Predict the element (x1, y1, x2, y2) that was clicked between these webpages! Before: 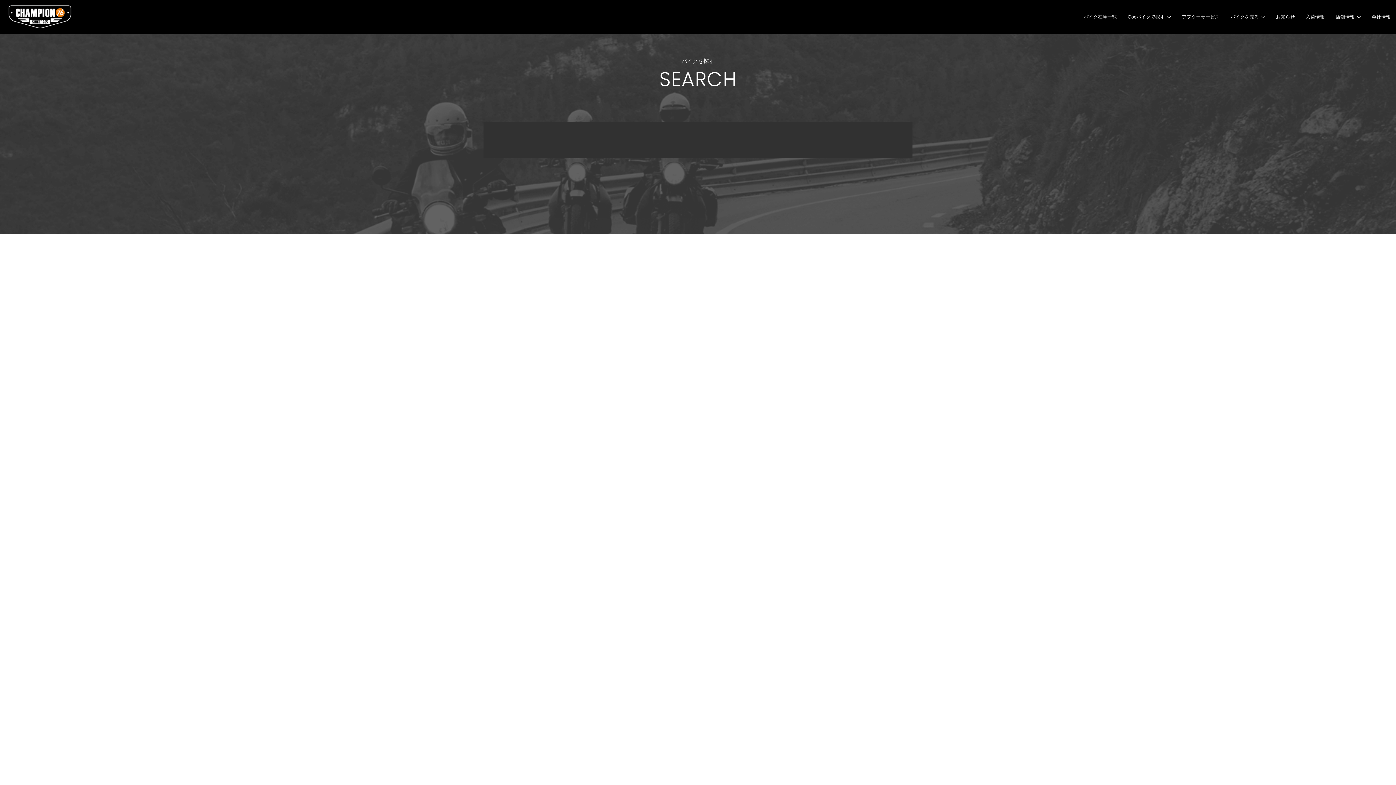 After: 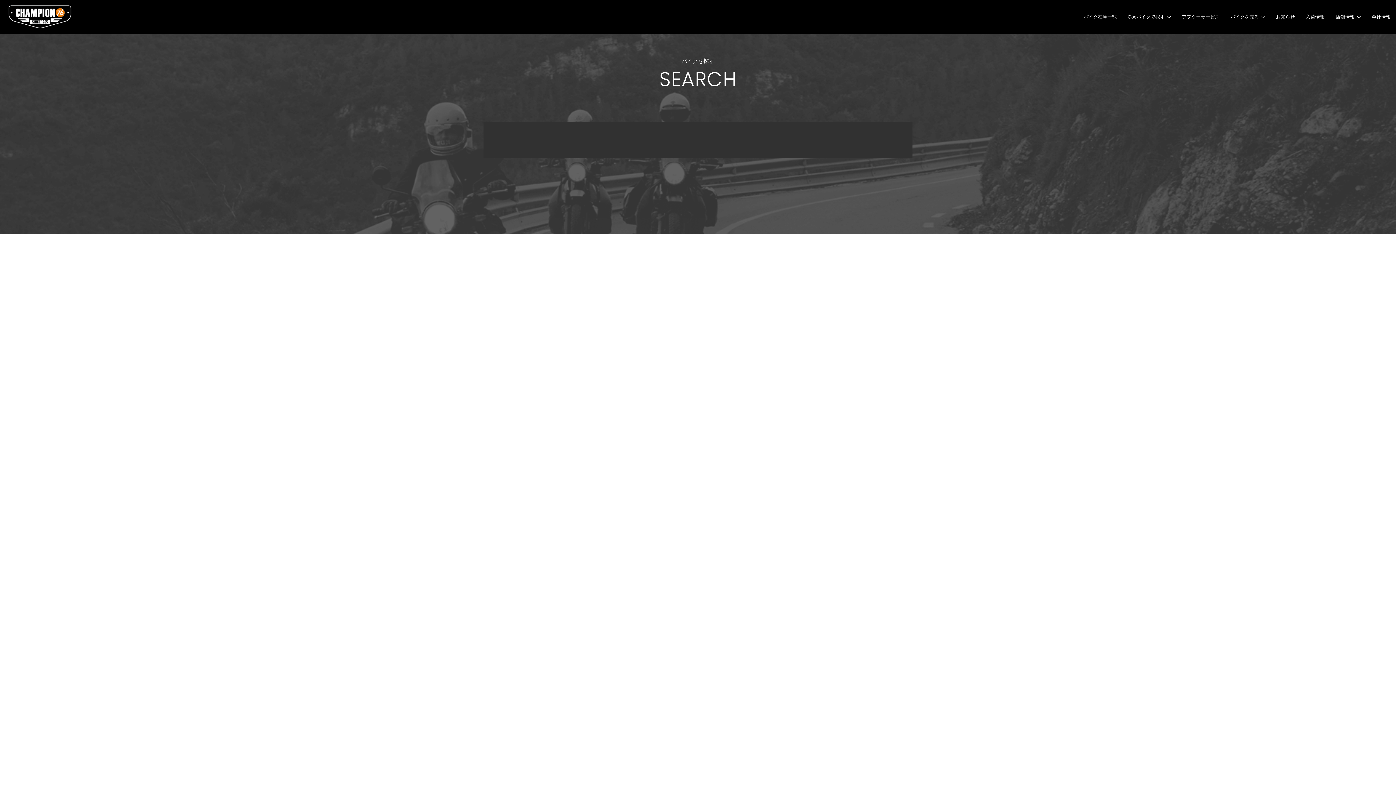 Action: label: 店舗情報 bbox: (1330, 0, 1366, 33)